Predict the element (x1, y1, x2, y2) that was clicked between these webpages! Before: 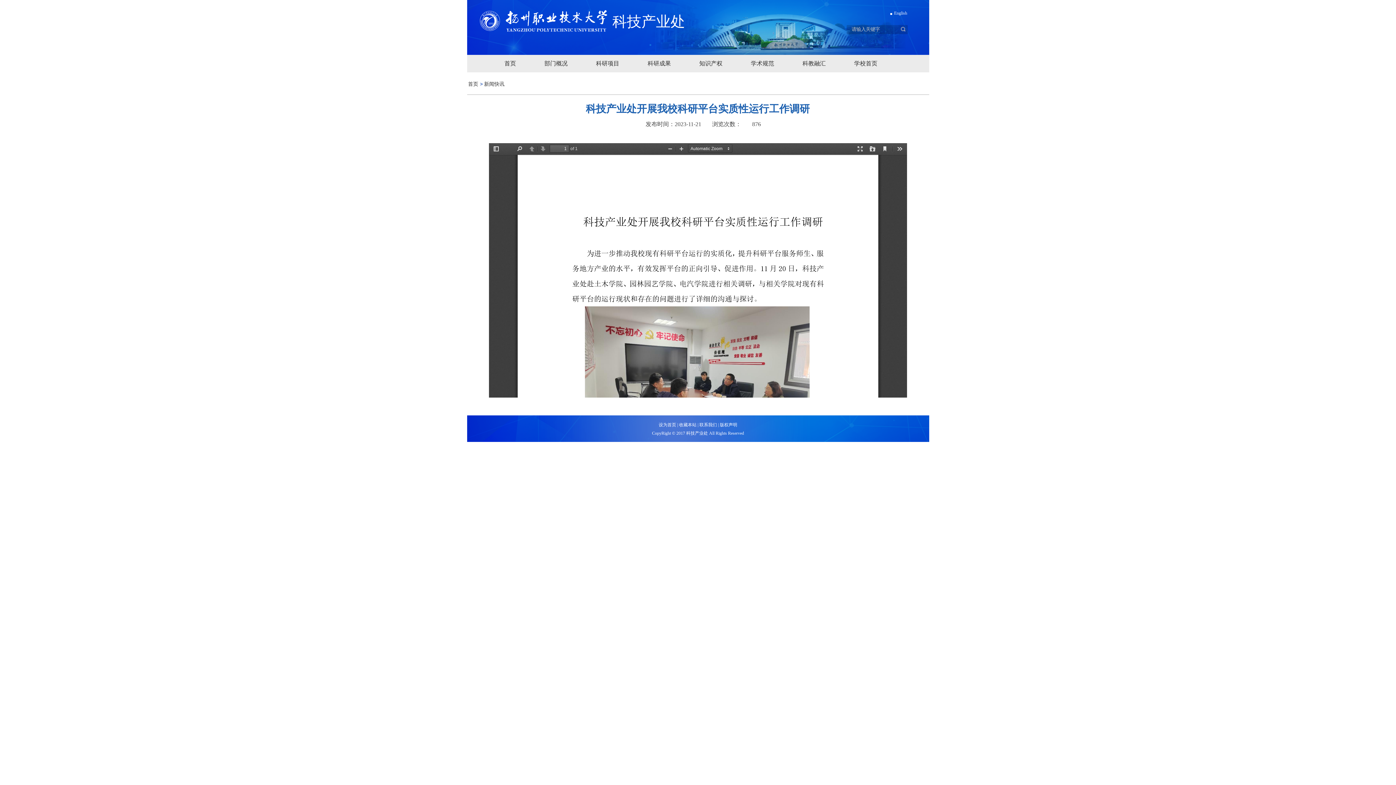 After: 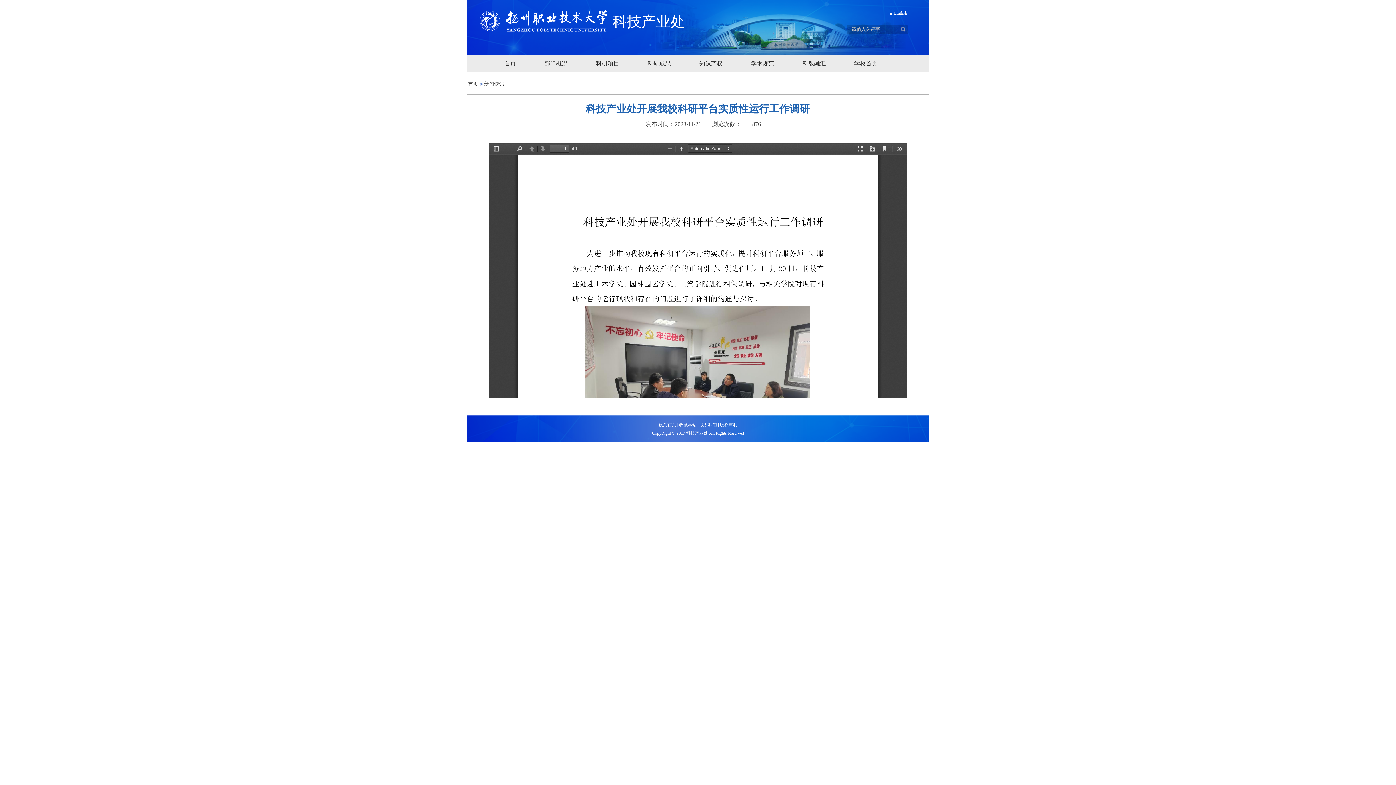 Action: bbox: (658, 422, 676, 427) label: 设为首页